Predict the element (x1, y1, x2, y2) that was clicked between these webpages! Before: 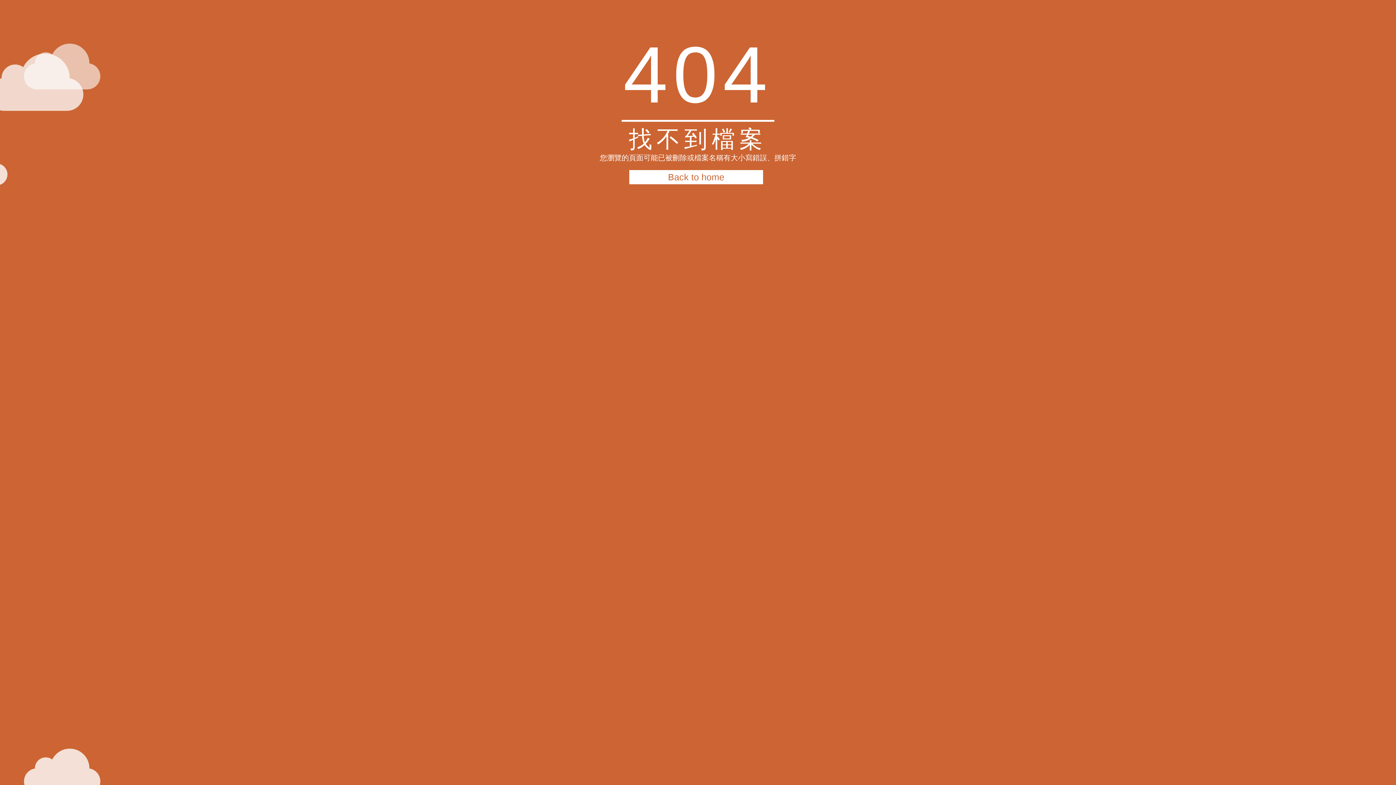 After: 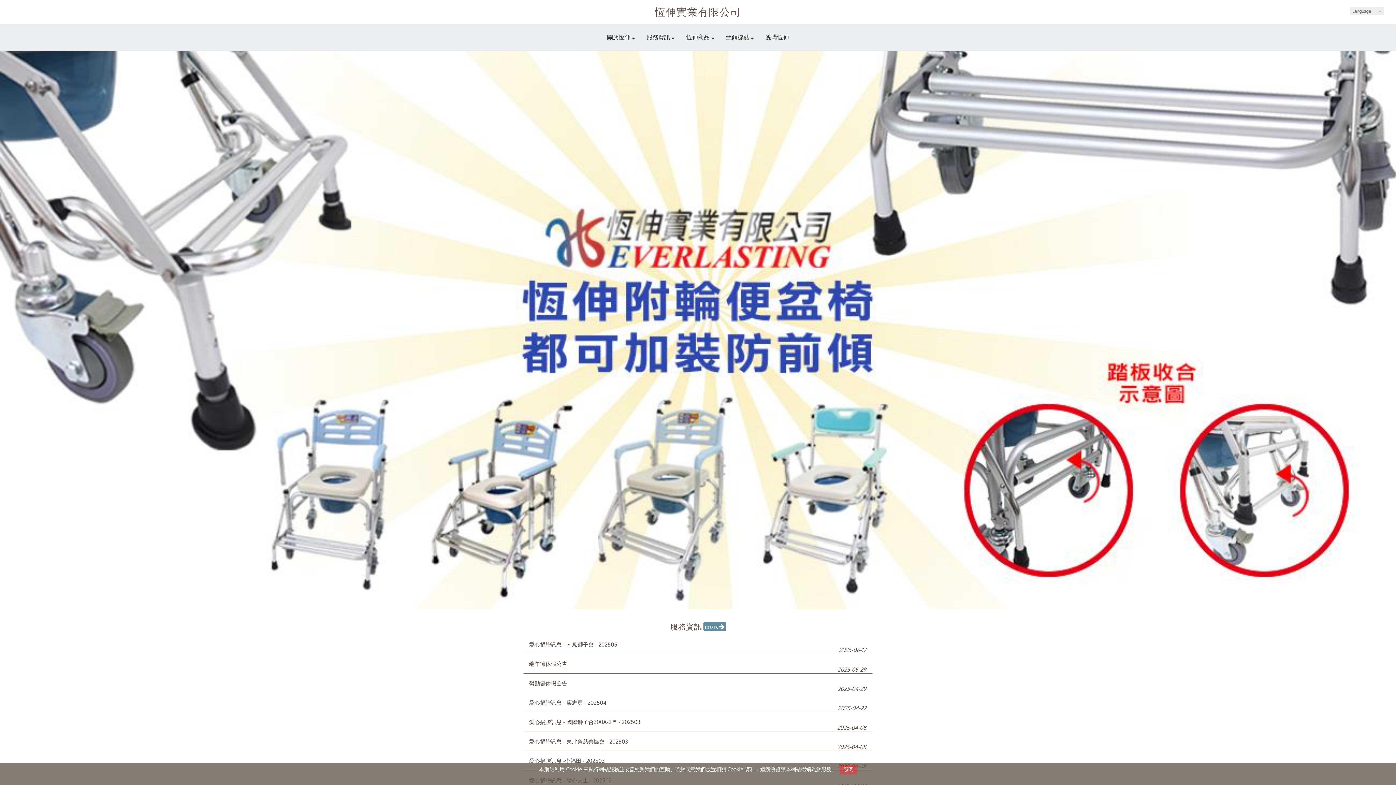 Action: bbox: (629, 170, 763, 184) label: Back to home